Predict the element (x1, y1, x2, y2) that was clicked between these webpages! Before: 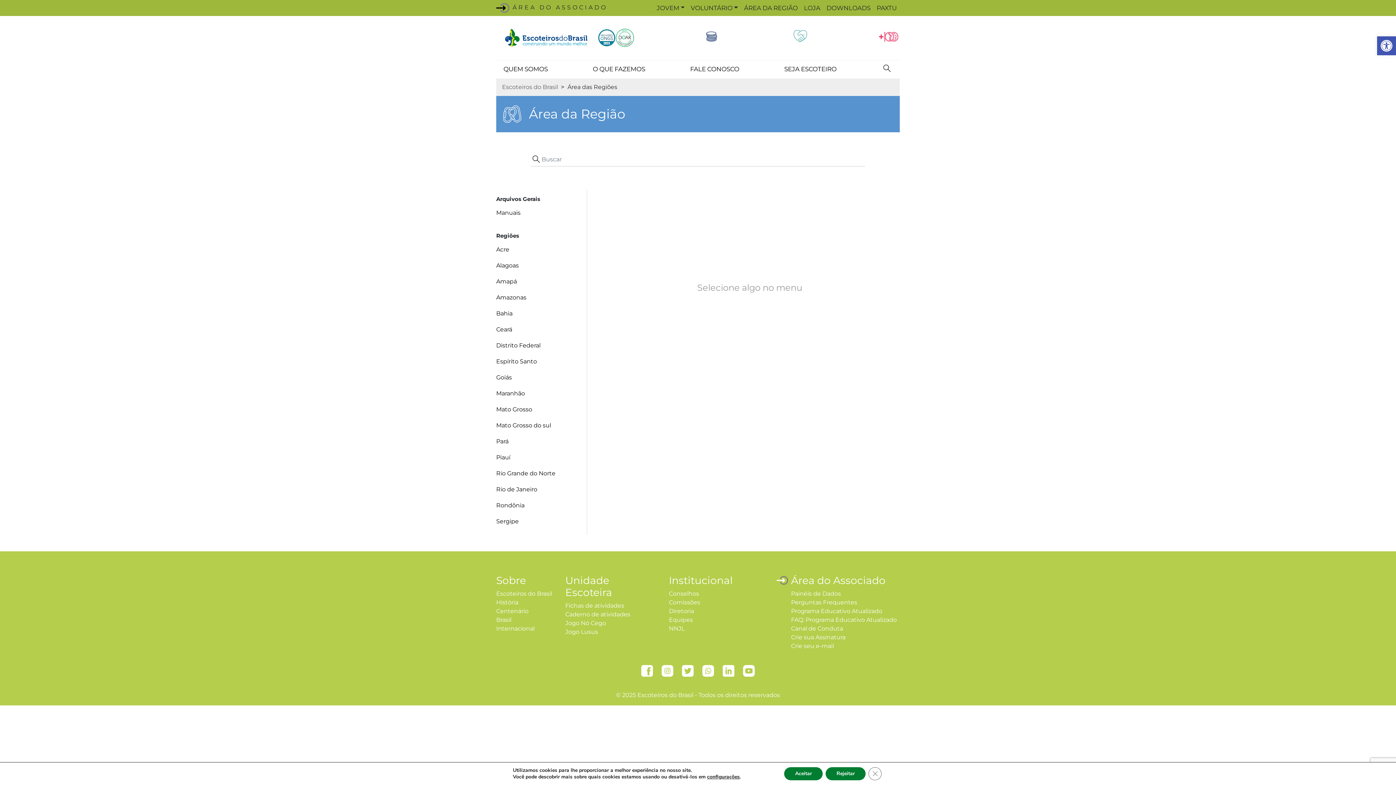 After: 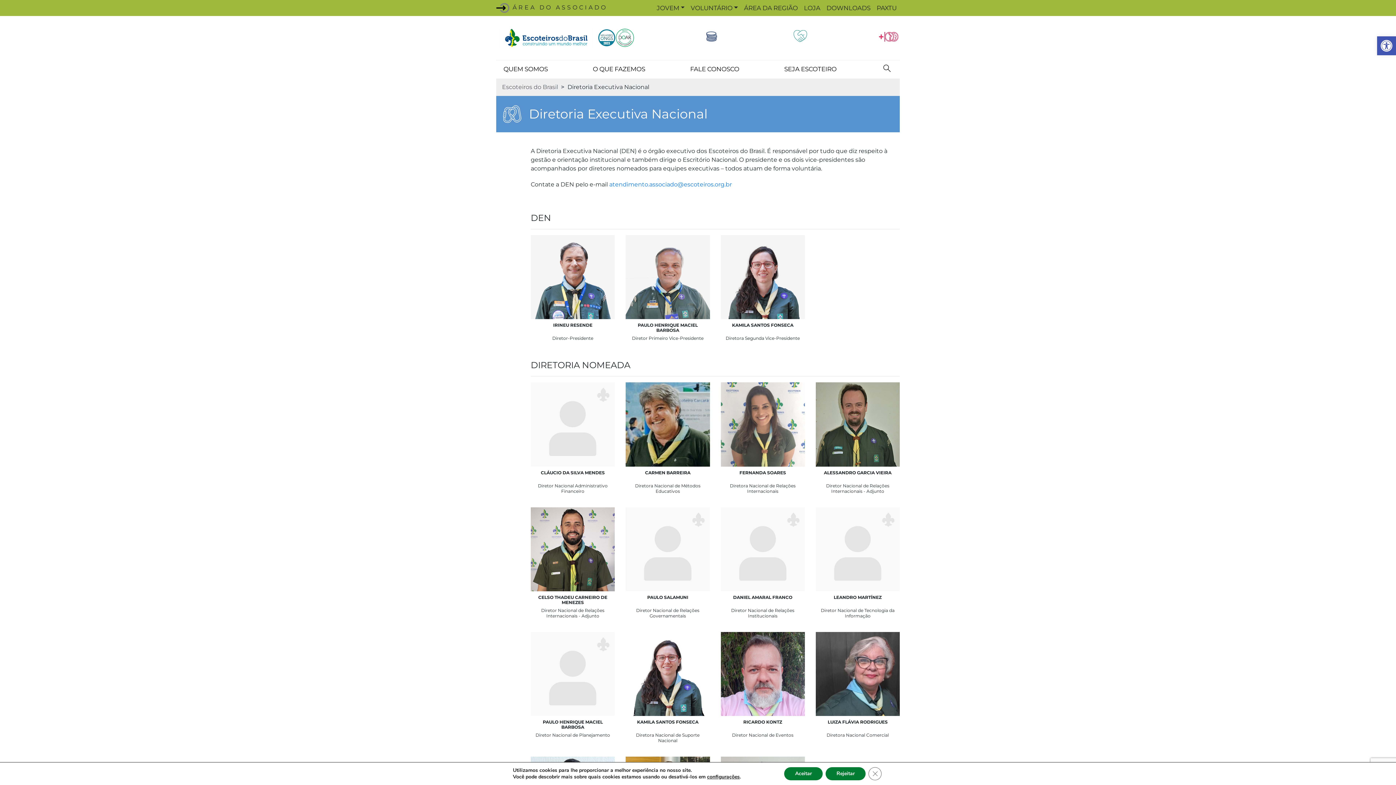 Action: label: Diretoria bbox: (669, 608, 694, 614)